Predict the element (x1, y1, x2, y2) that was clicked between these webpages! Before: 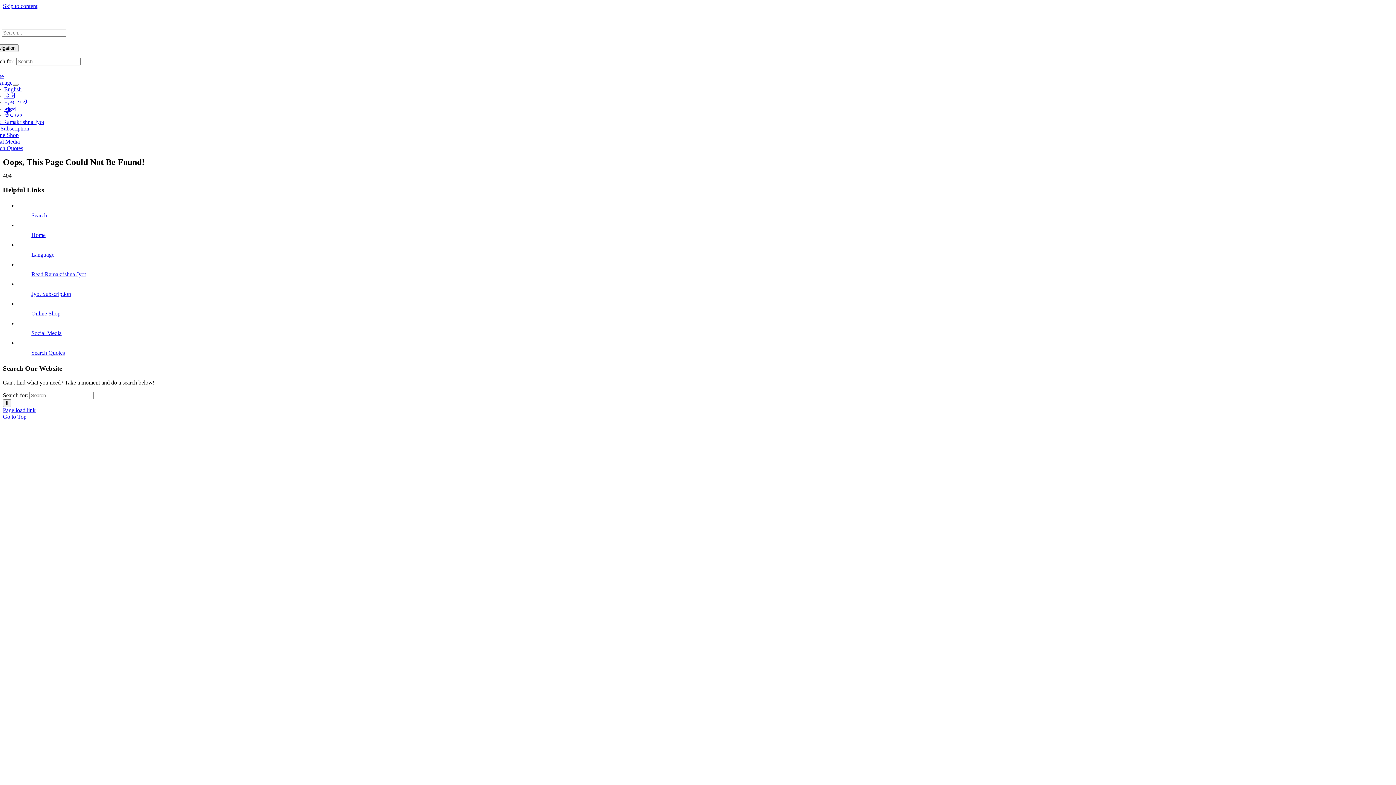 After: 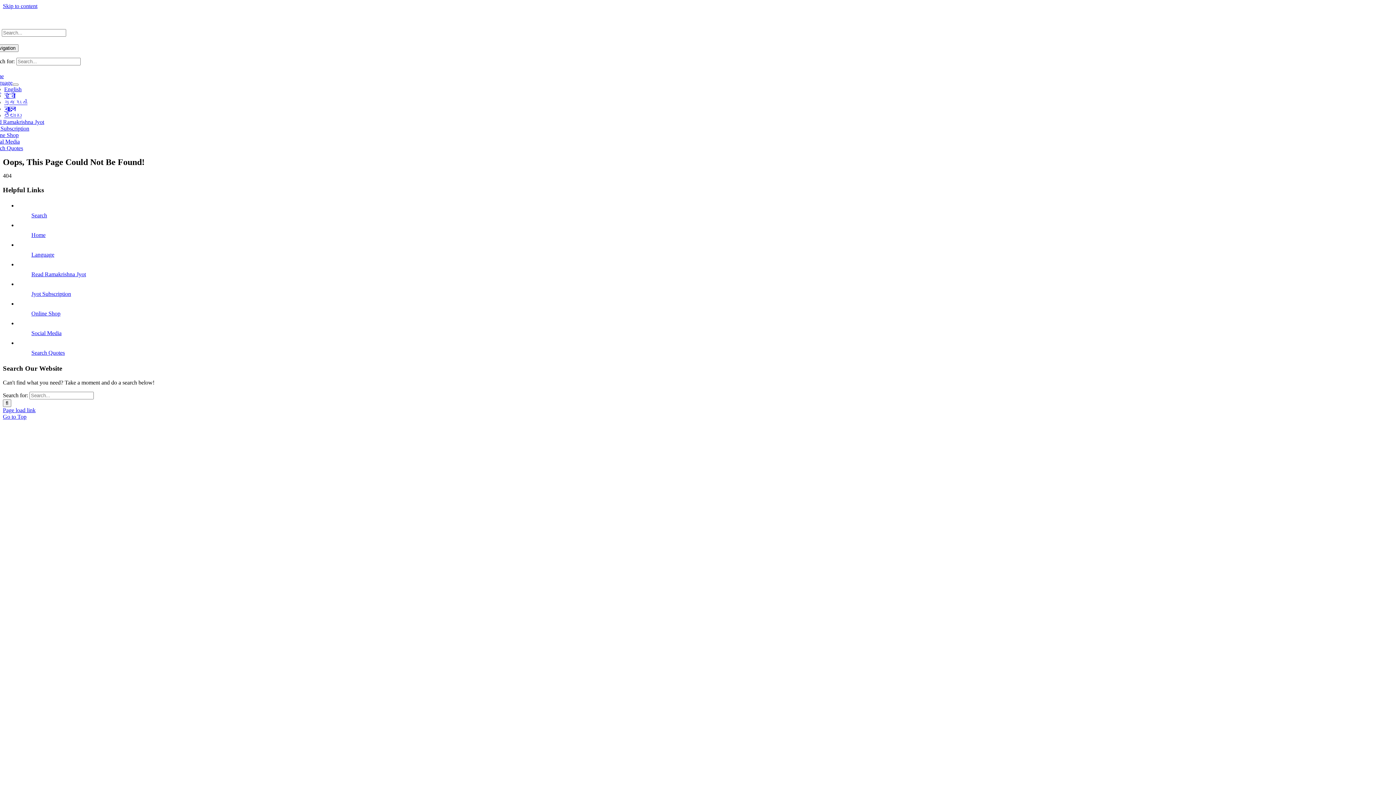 Action: bbox: (-10, 132, 18, 138) label: Online Shop